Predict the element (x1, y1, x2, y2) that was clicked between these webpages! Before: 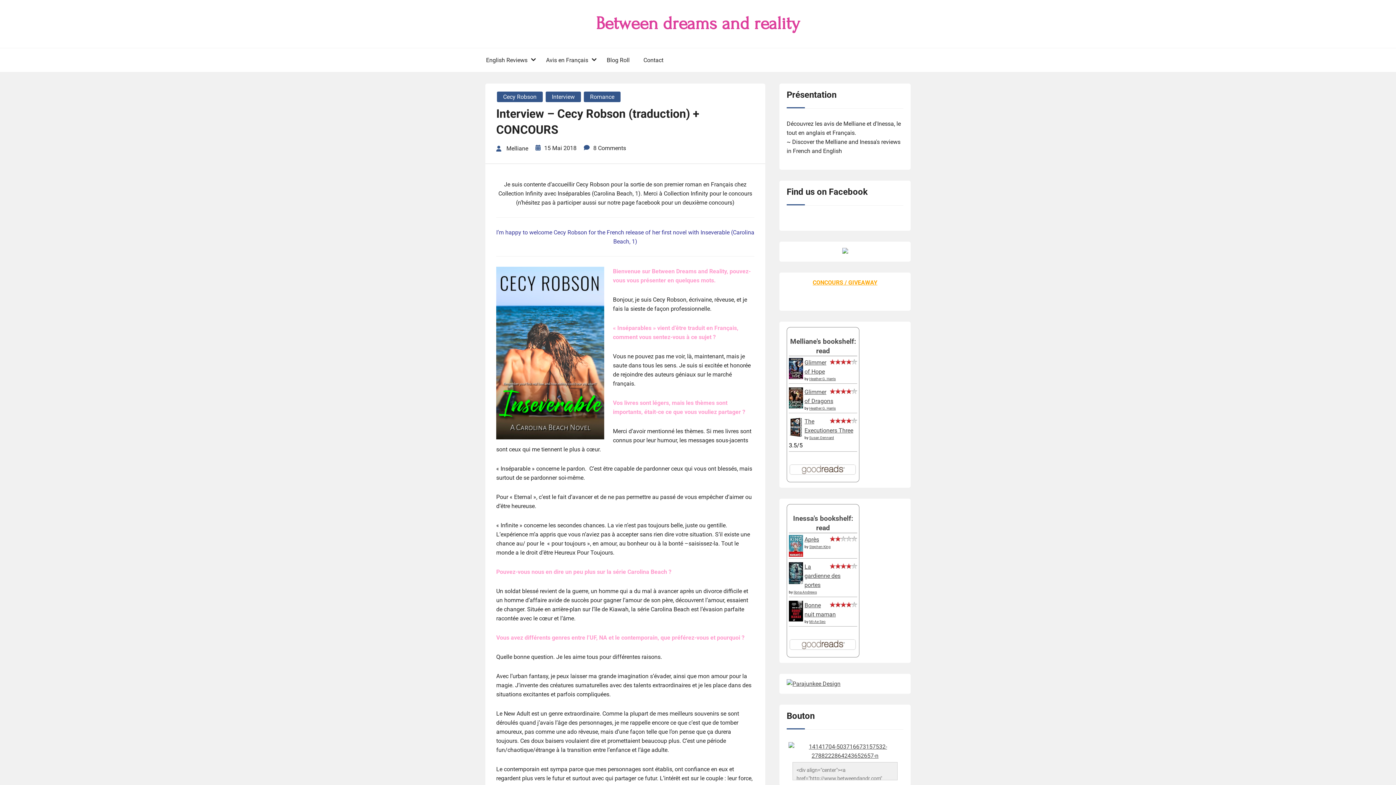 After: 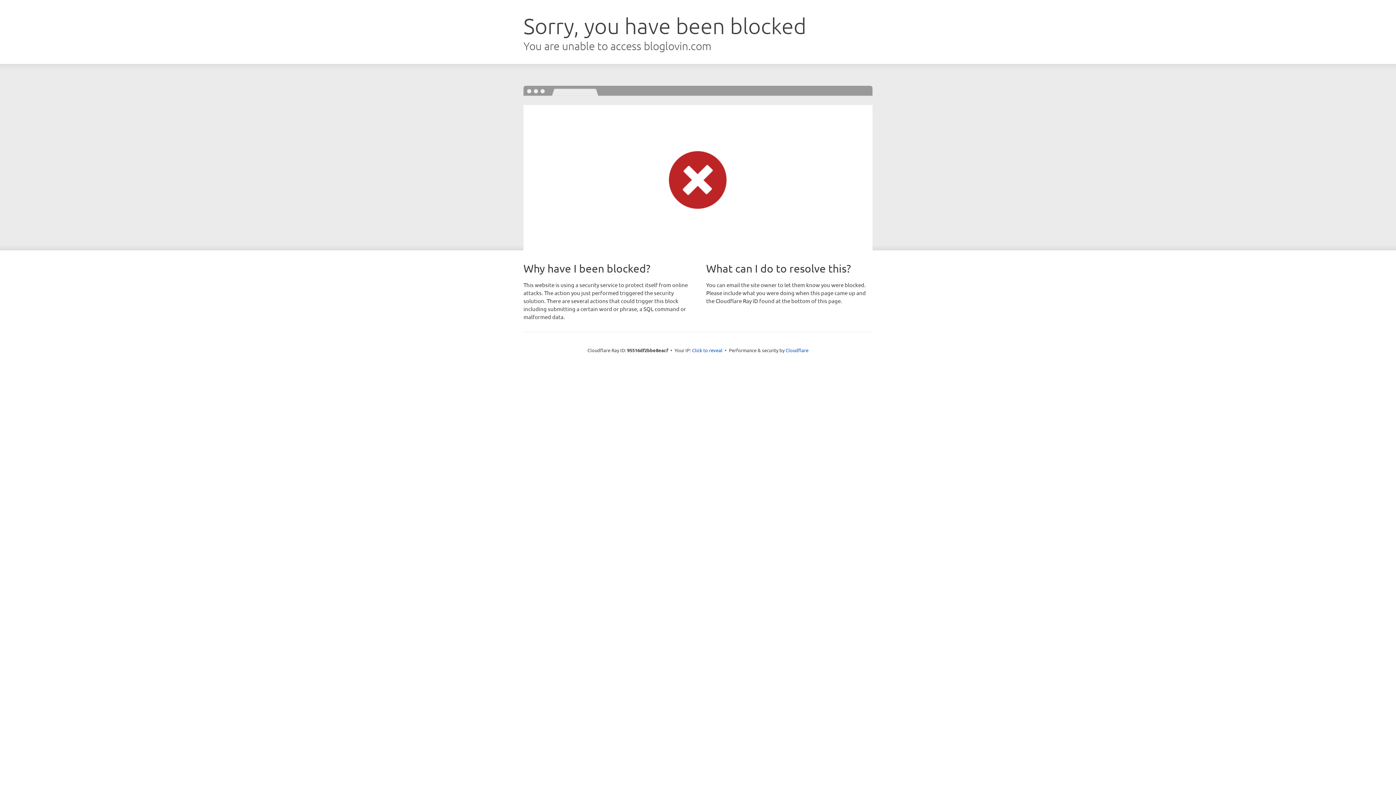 Action: bbox: (842, 248, 848, 255)